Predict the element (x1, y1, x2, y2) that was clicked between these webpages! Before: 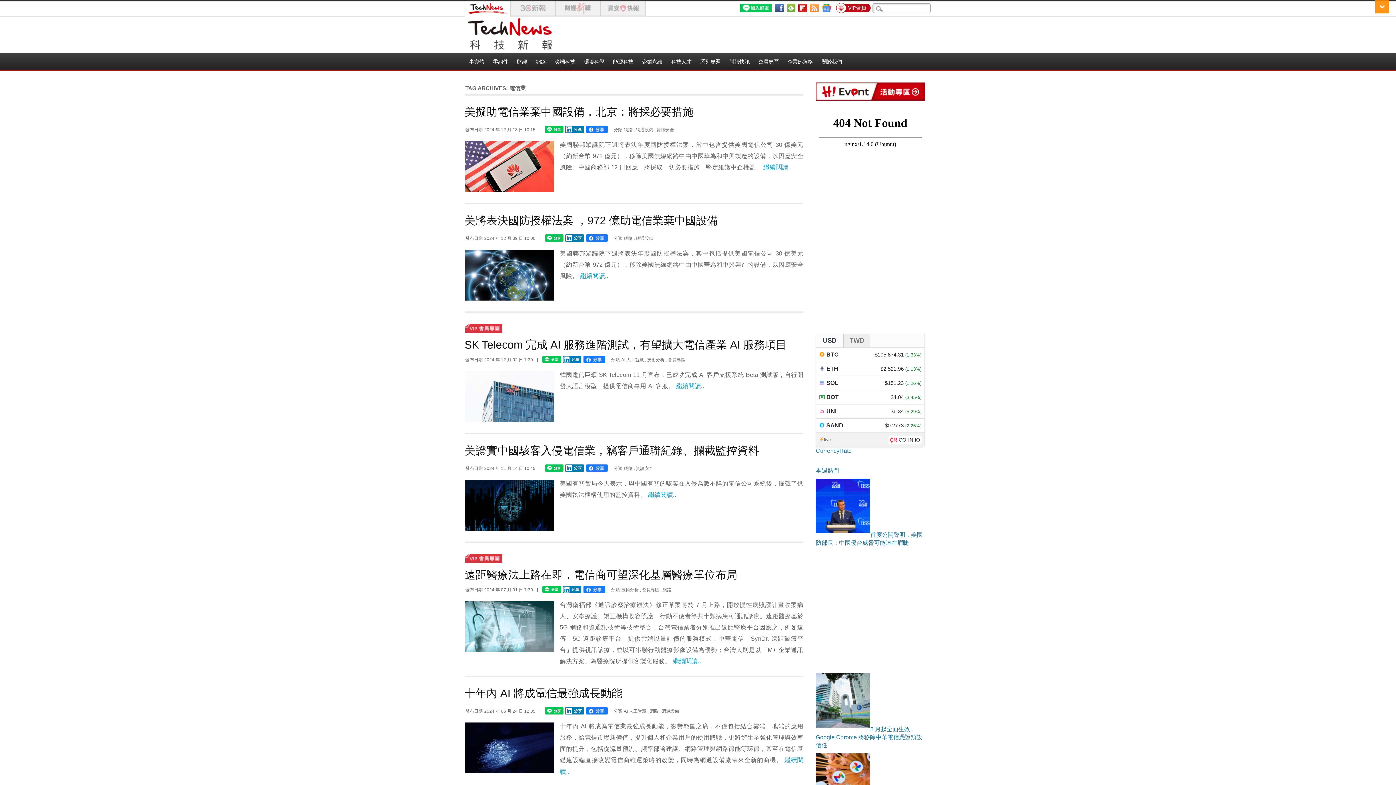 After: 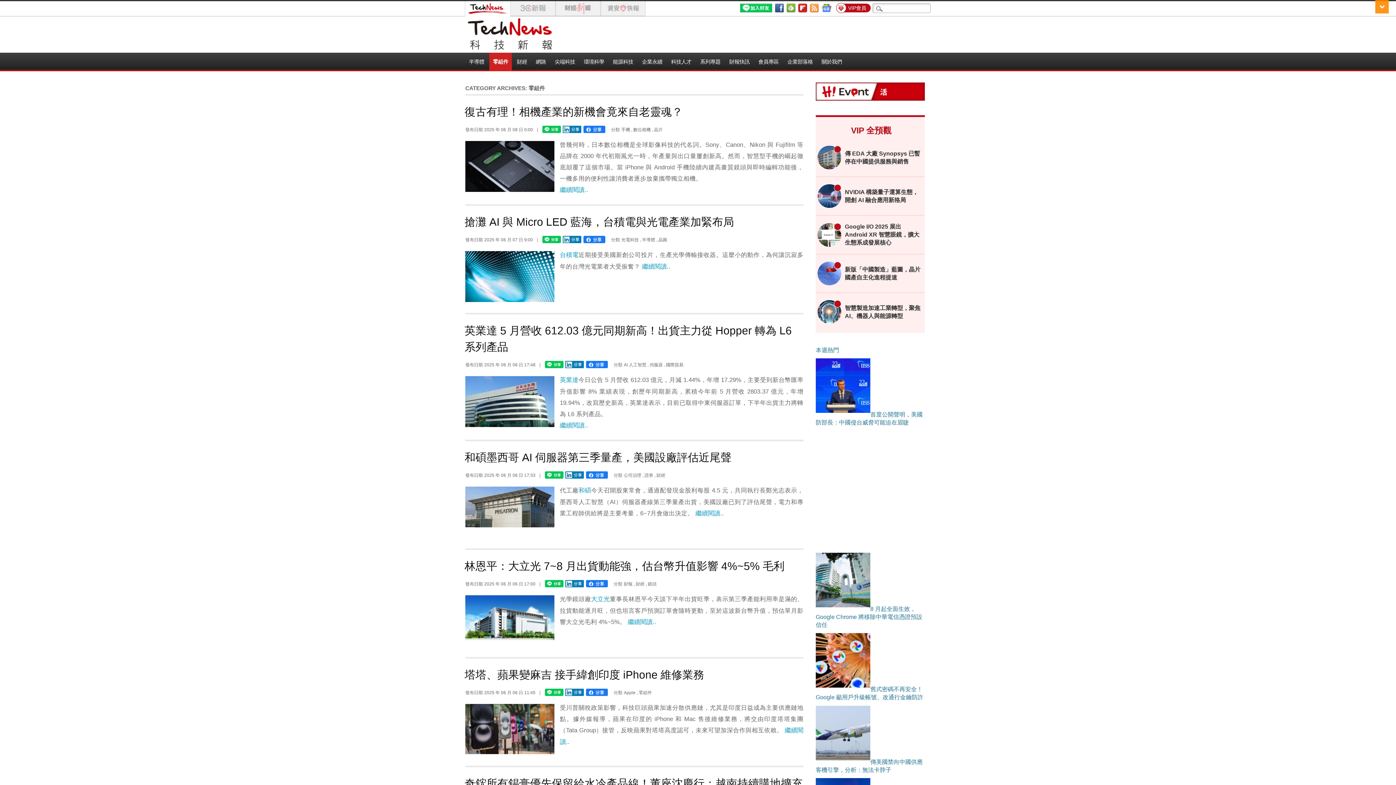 Action: label: 零組件 bbox: (489, 52, 512, 71)